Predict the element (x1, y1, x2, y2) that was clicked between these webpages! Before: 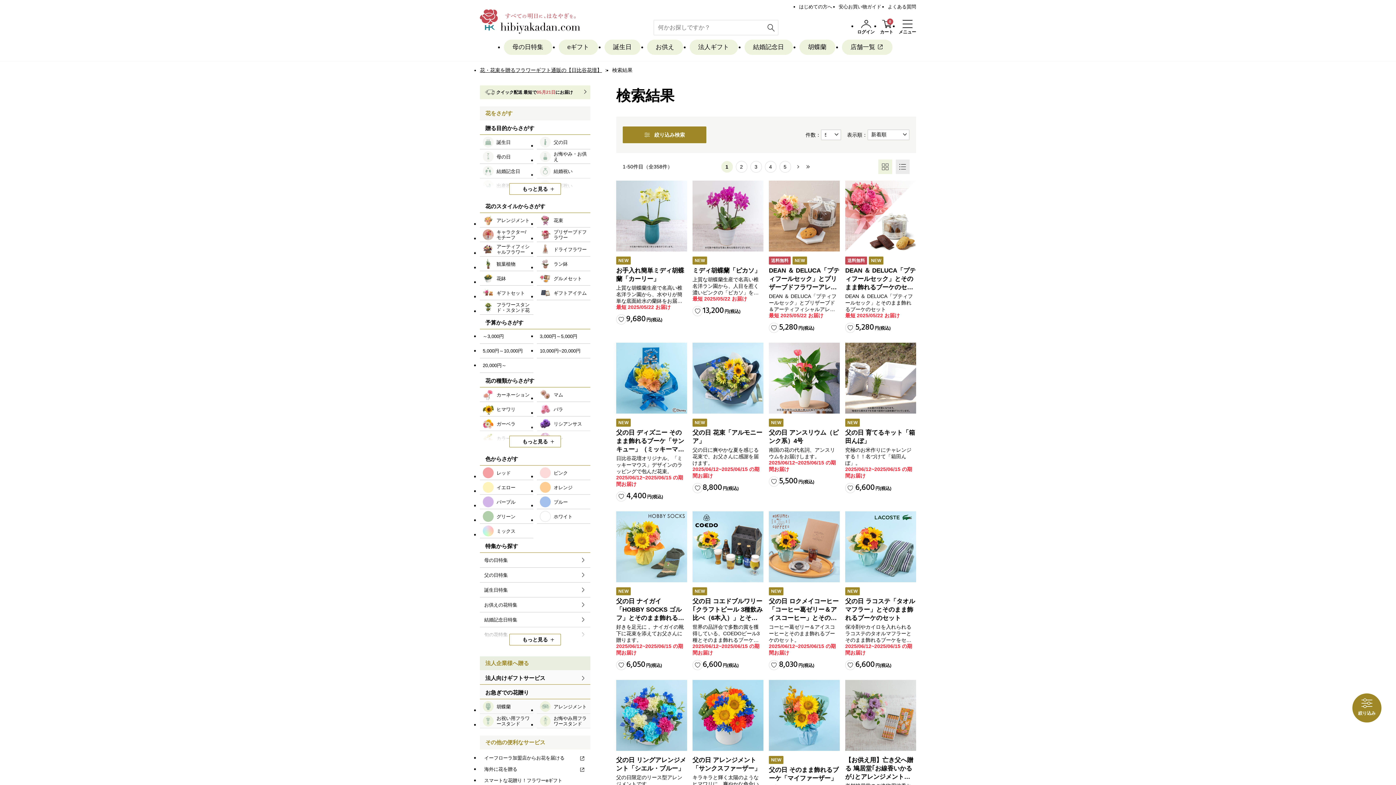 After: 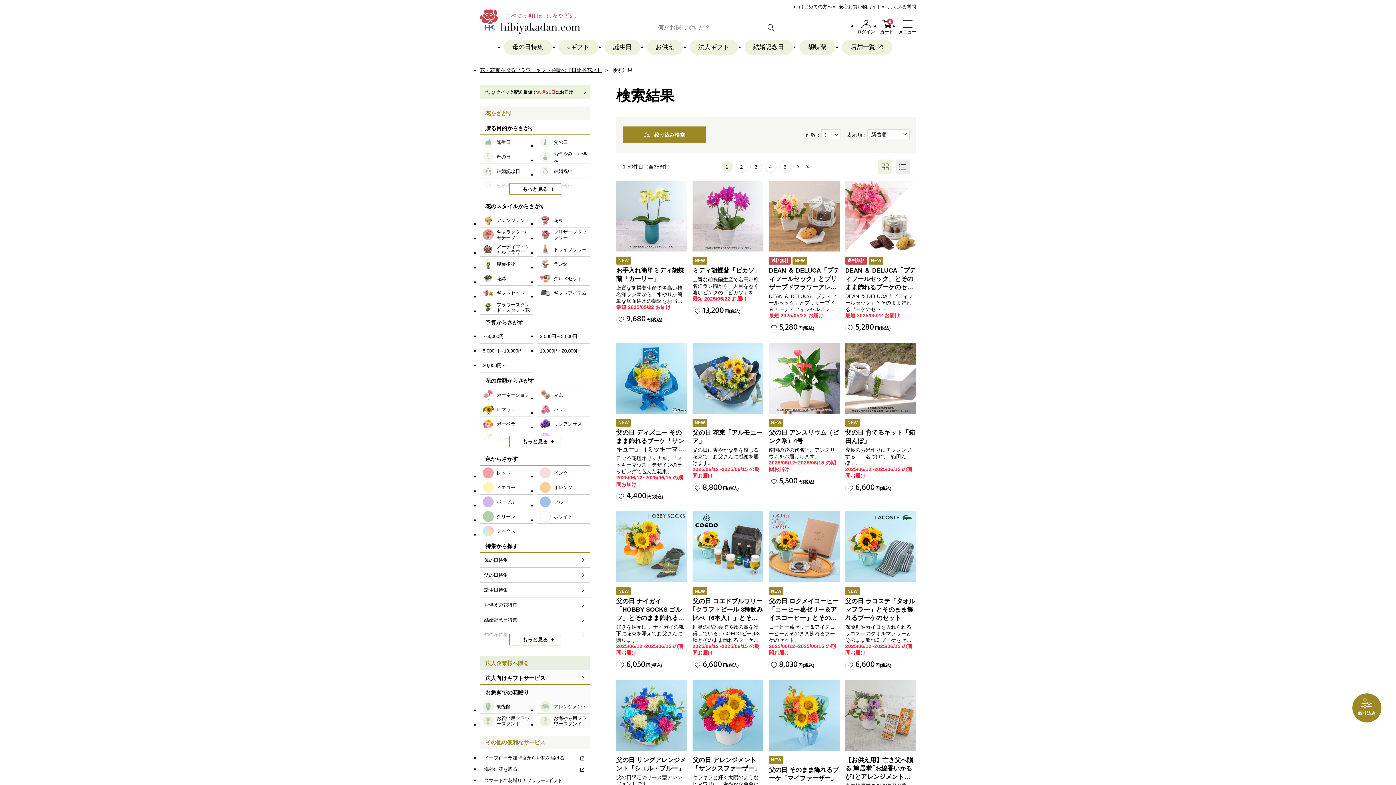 Action: bbox: (769, 660, 779, 670)